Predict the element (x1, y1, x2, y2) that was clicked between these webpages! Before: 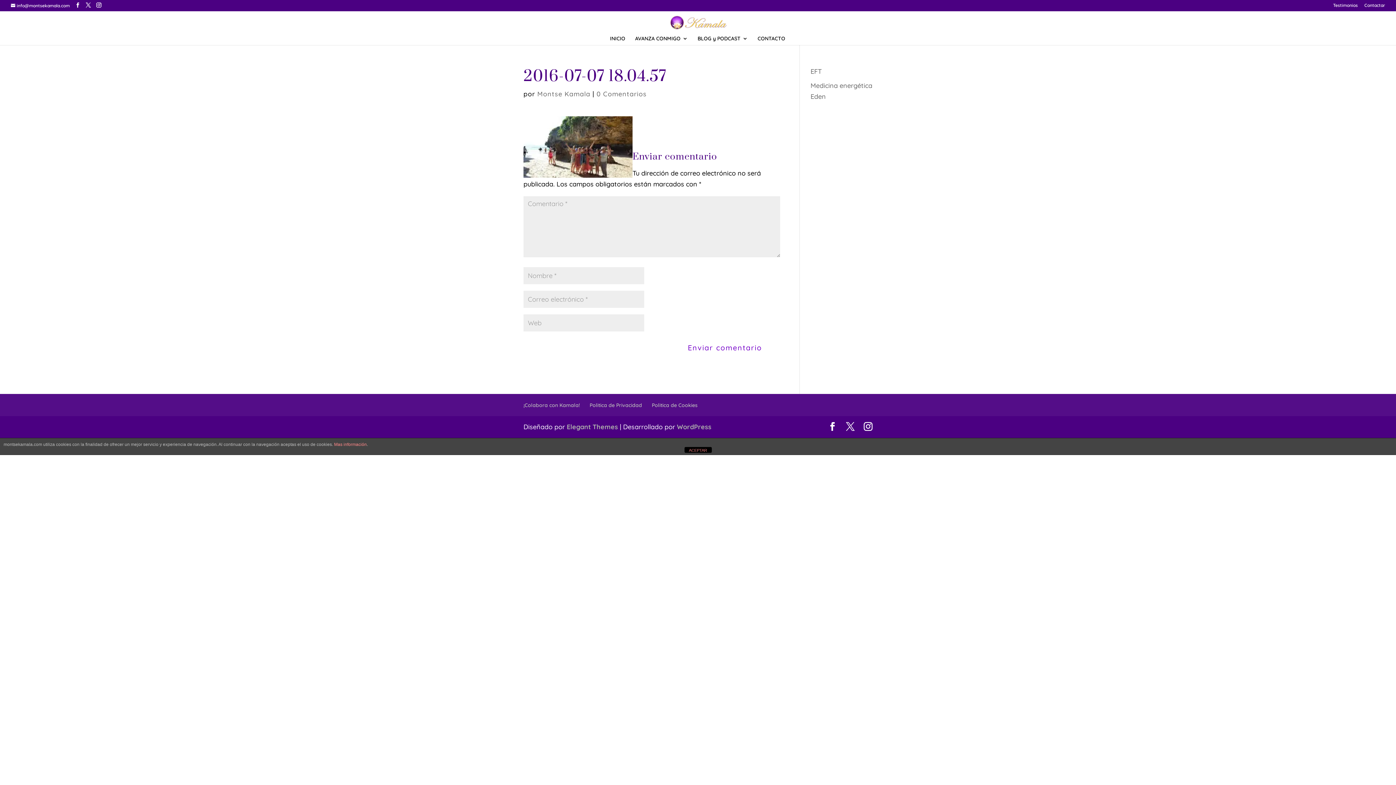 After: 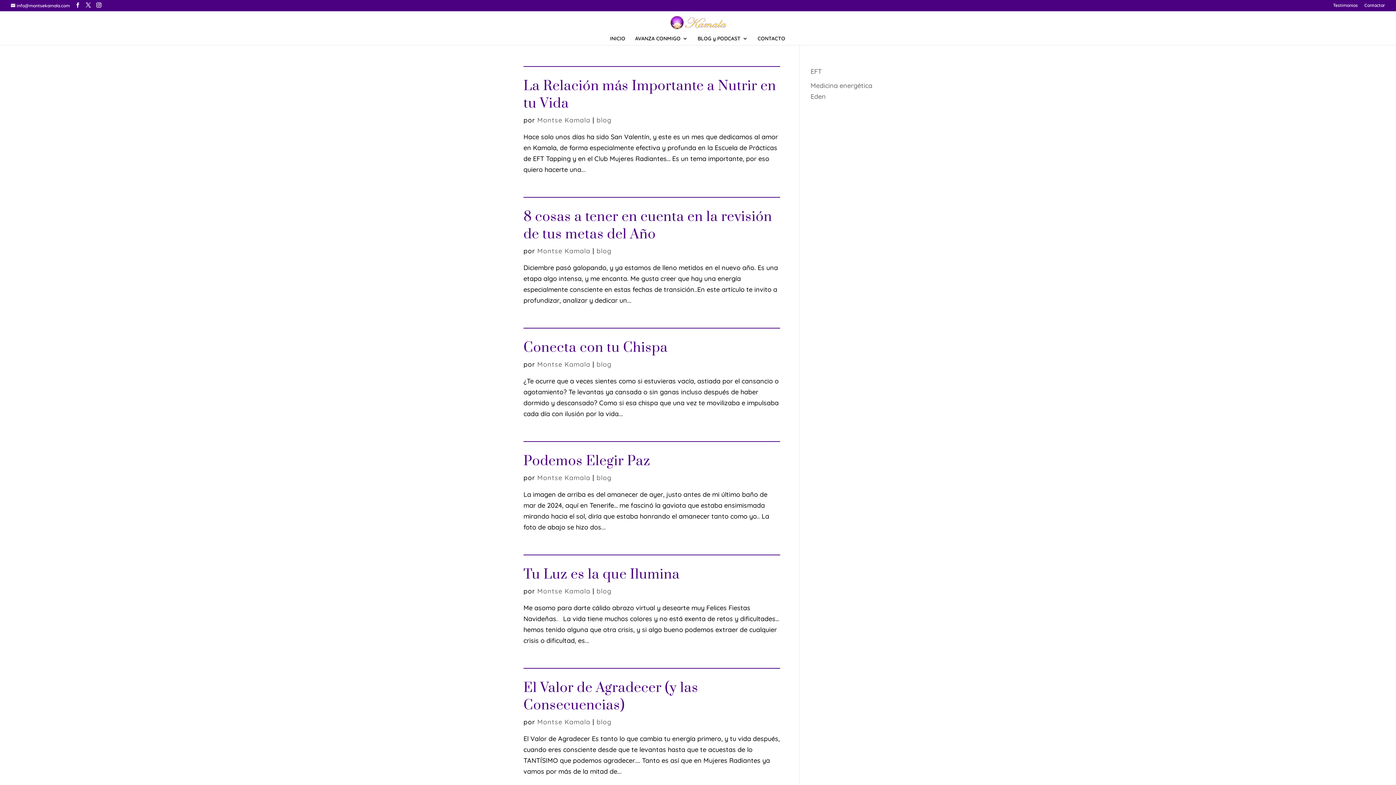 Action: bbox: (537, 89, 590, 98) label: Montse Kamala